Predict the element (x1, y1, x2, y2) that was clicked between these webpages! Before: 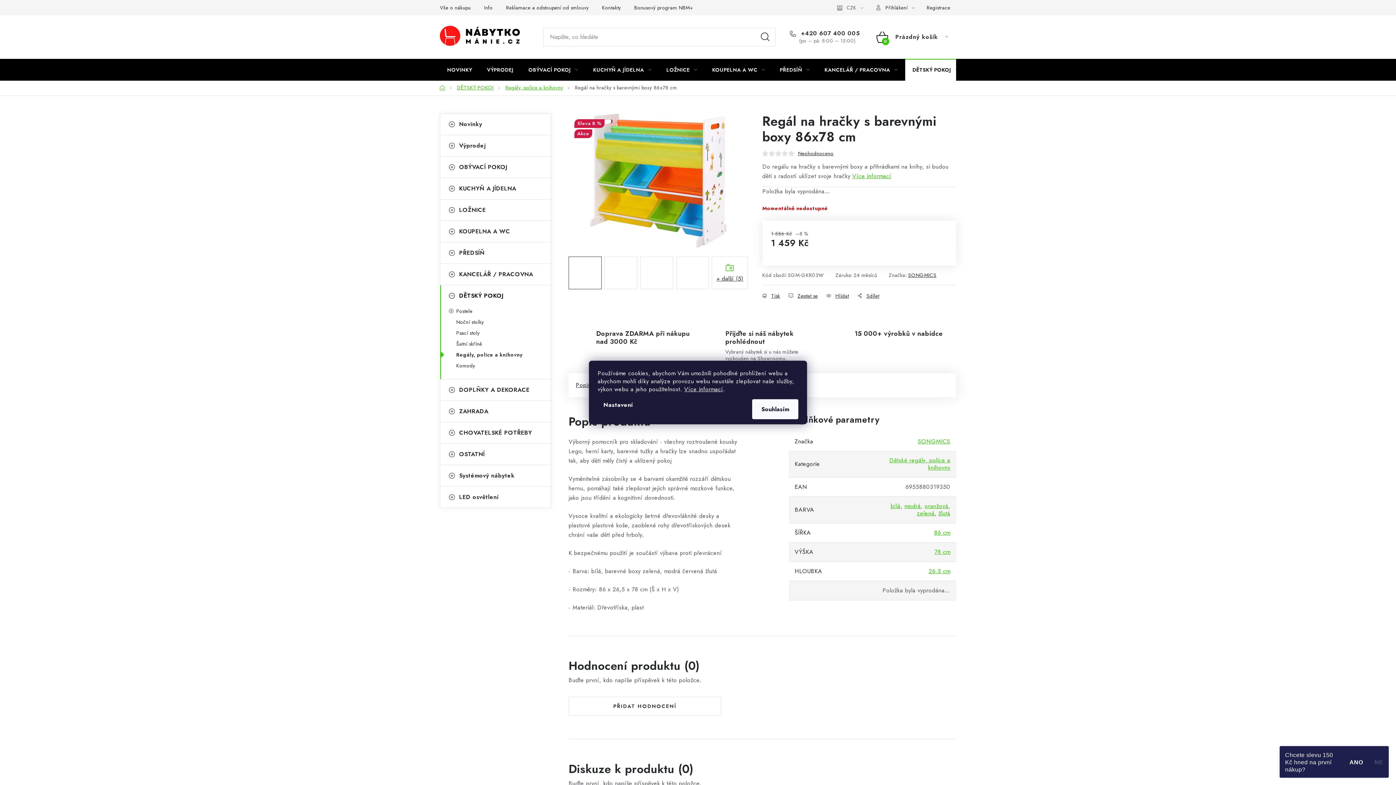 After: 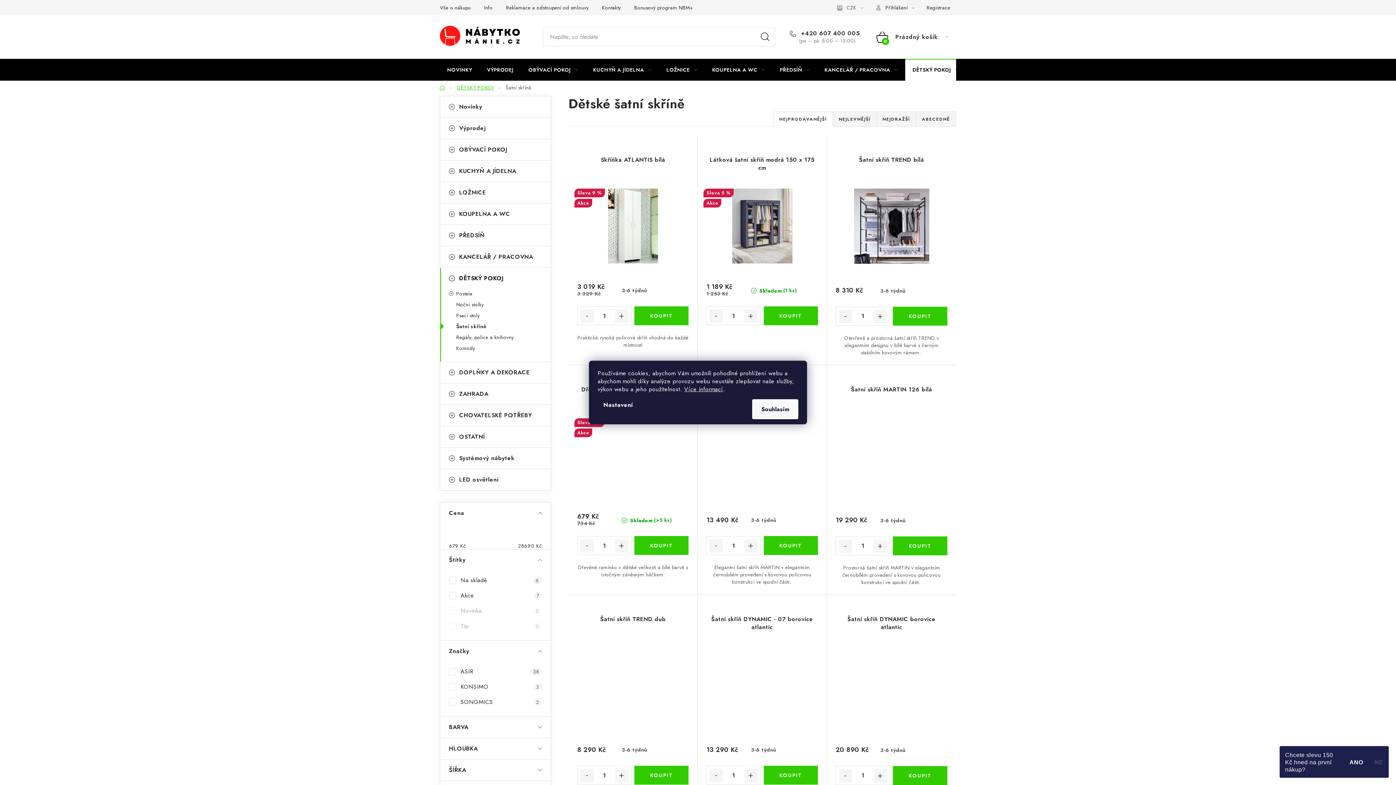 Action: label: Šatní skříně bbox: (440, 339, 550, 348)